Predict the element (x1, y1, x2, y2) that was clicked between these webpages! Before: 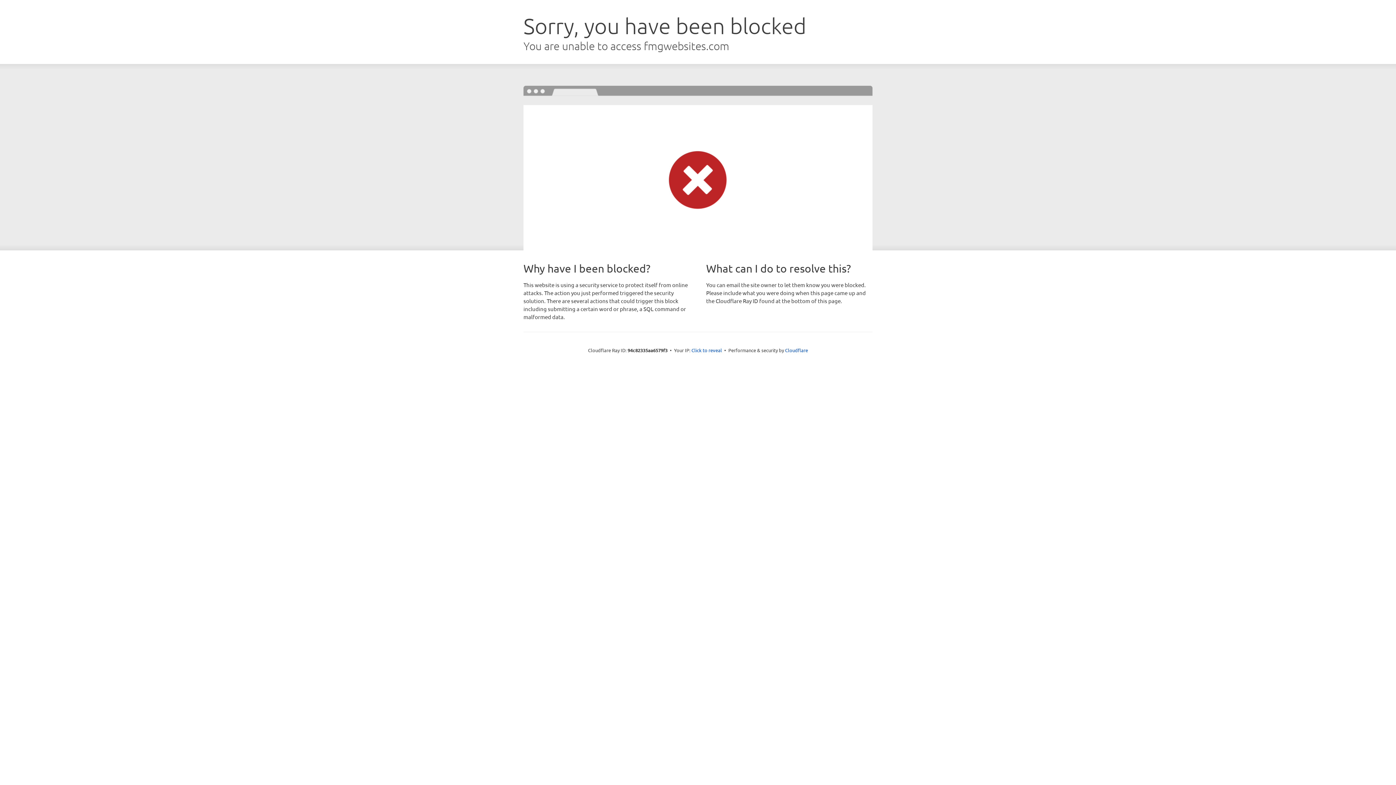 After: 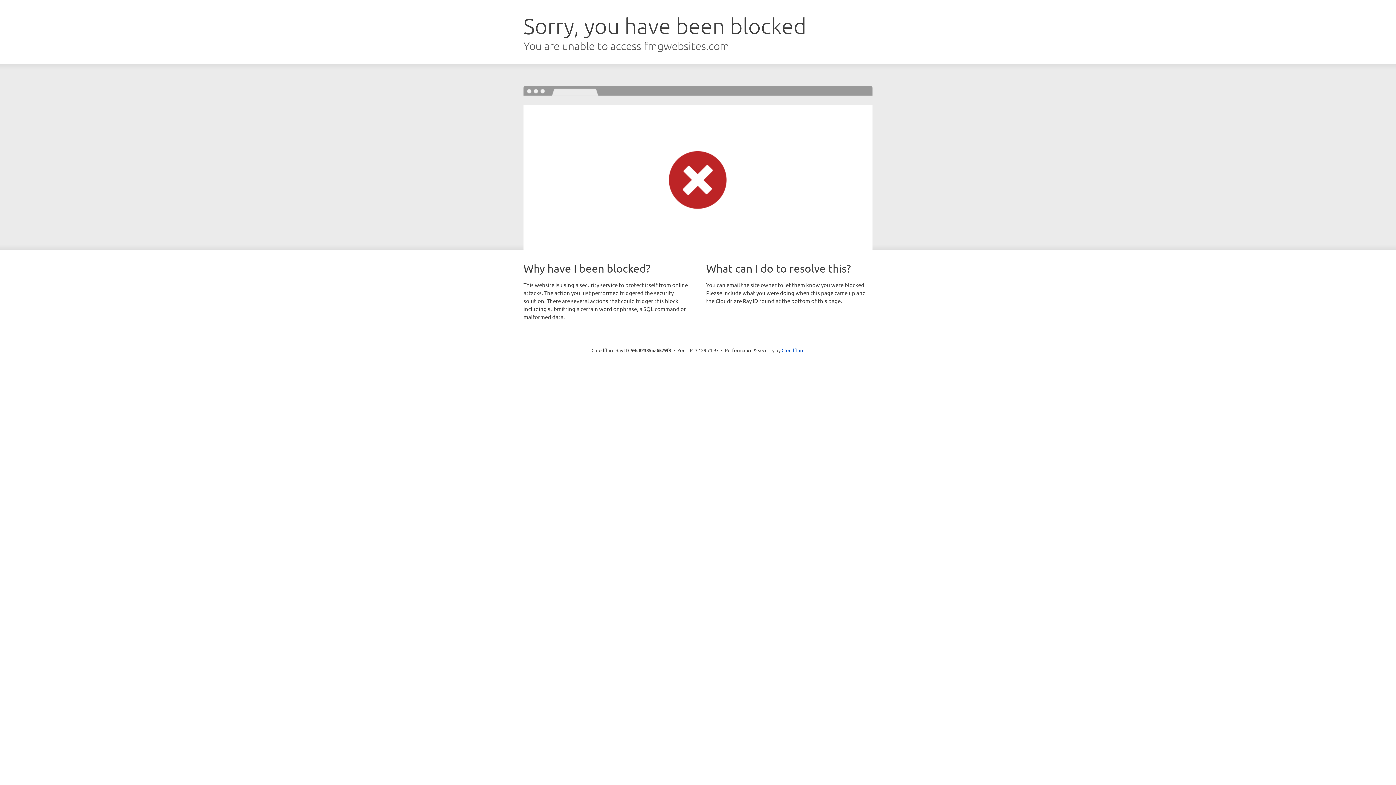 Action: bbox: (691, 346, 722, 353) label: Click to reveal